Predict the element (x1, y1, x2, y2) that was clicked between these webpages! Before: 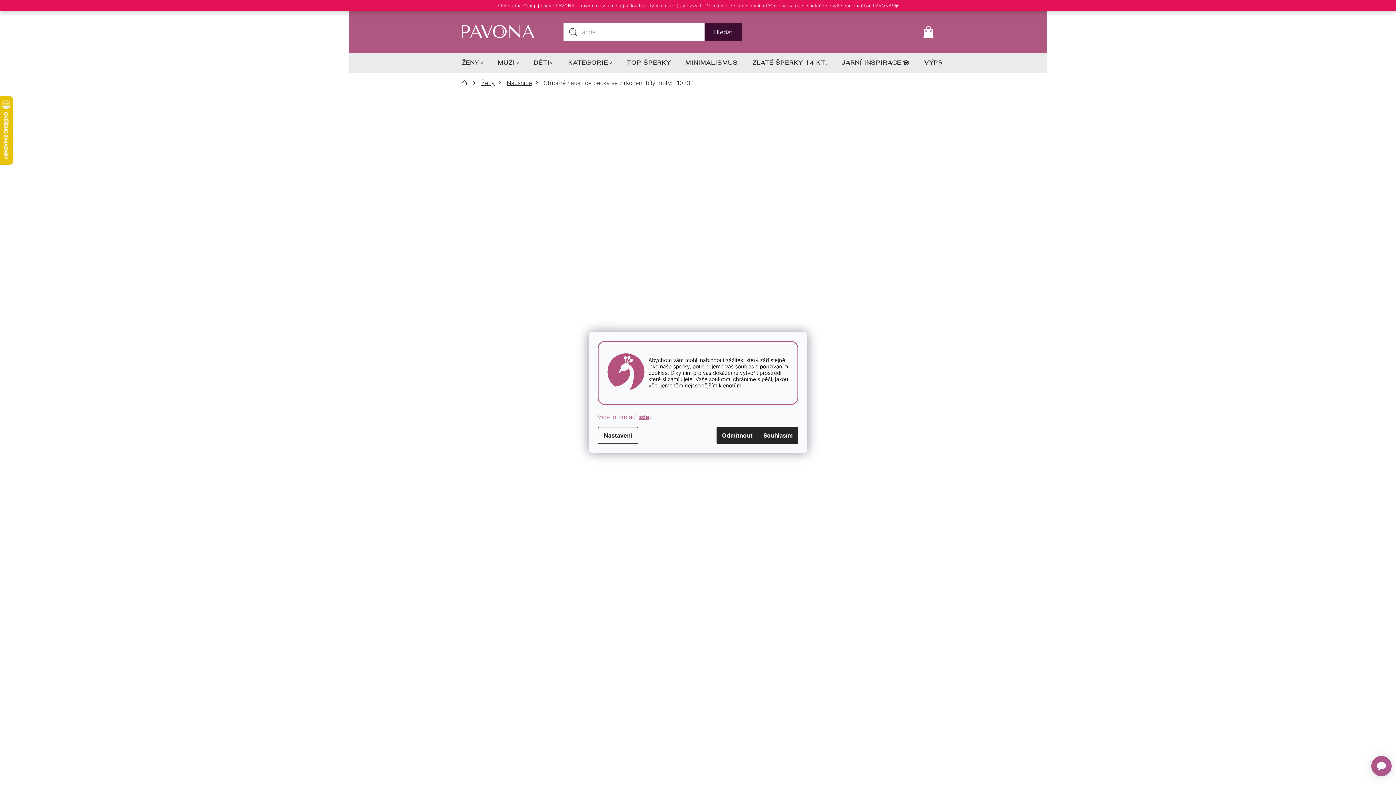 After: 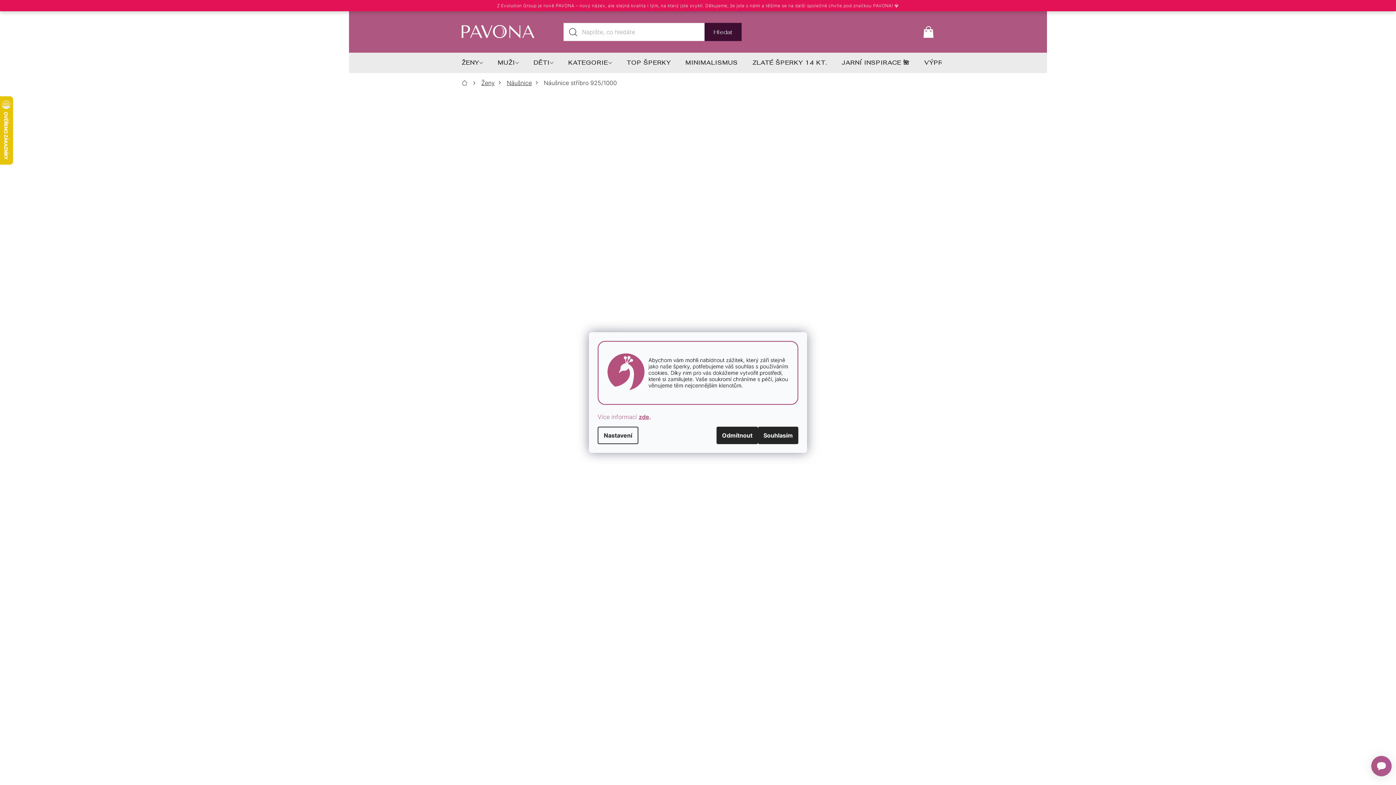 Action: bbox: (851, 704, 891, 710) label: stříbro 925/1000